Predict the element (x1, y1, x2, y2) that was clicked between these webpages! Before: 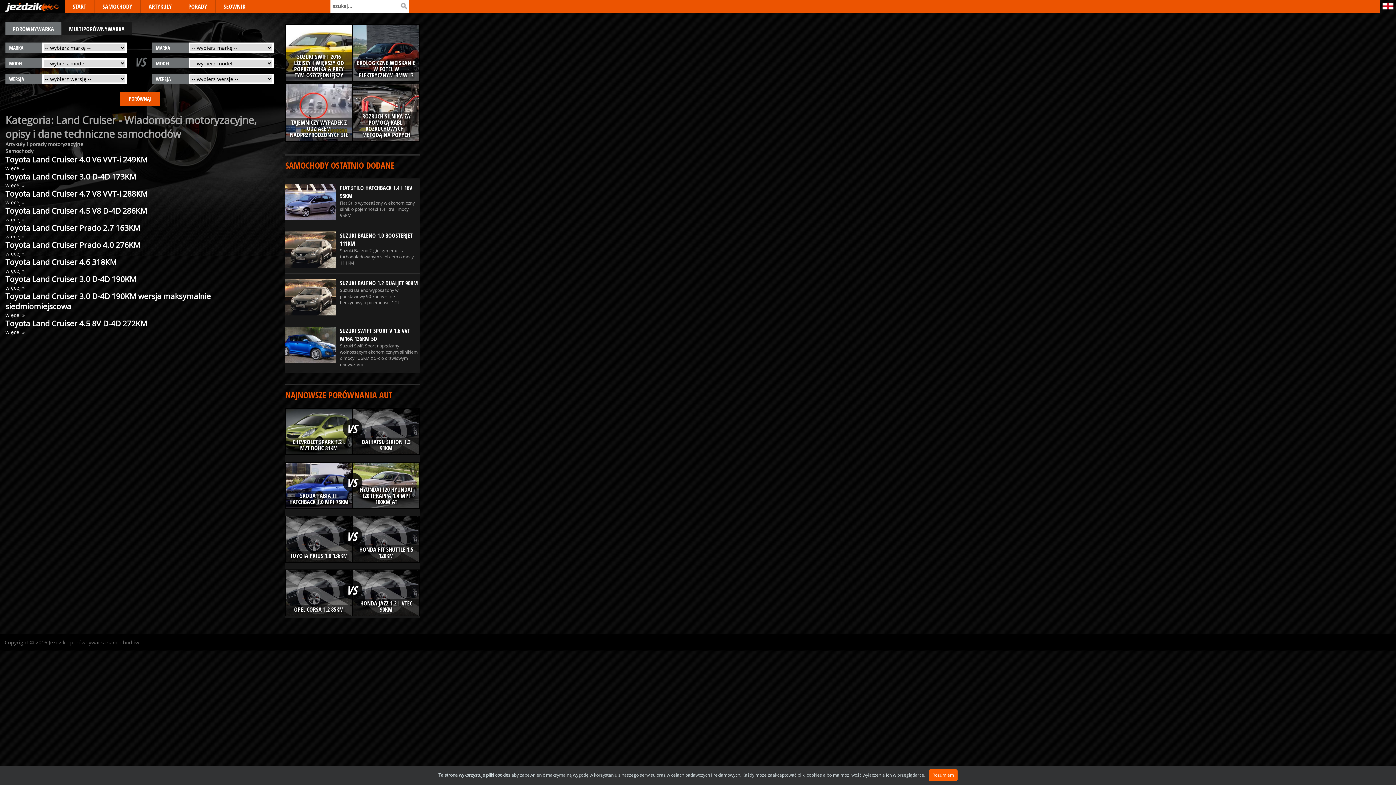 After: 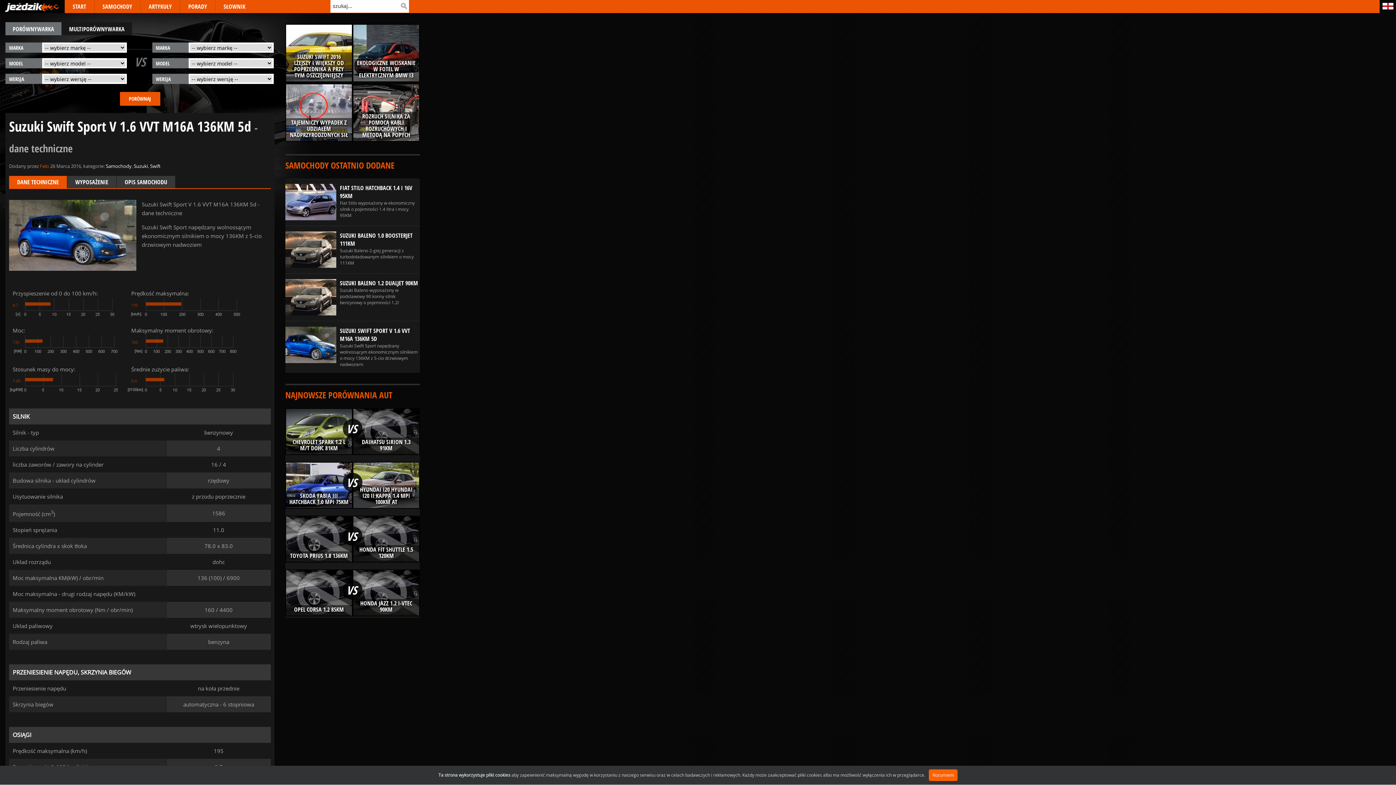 Action: label: SUZUKI SWIFT SPORT V 1.6 VVT M16A 136KM 5D bbox: (285, 326, 418, 342)